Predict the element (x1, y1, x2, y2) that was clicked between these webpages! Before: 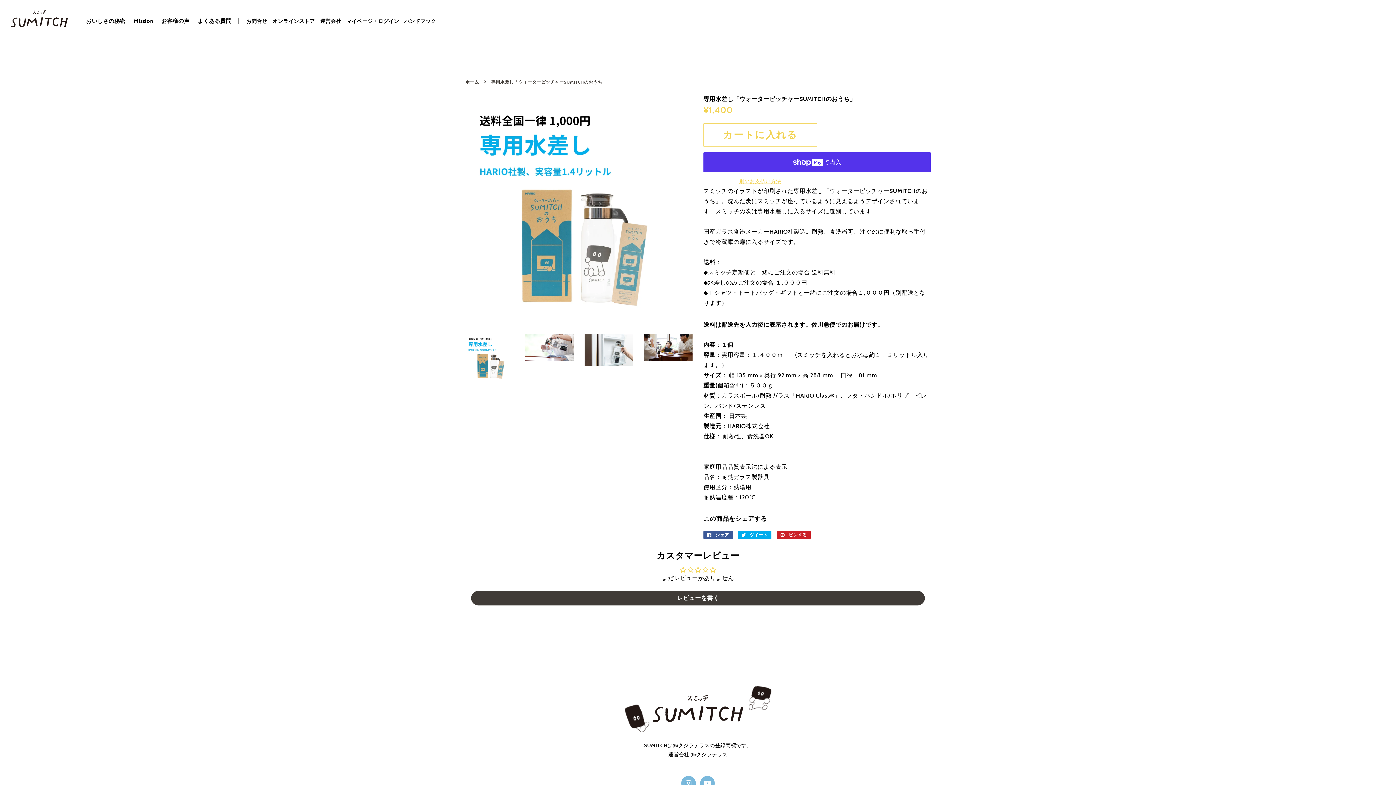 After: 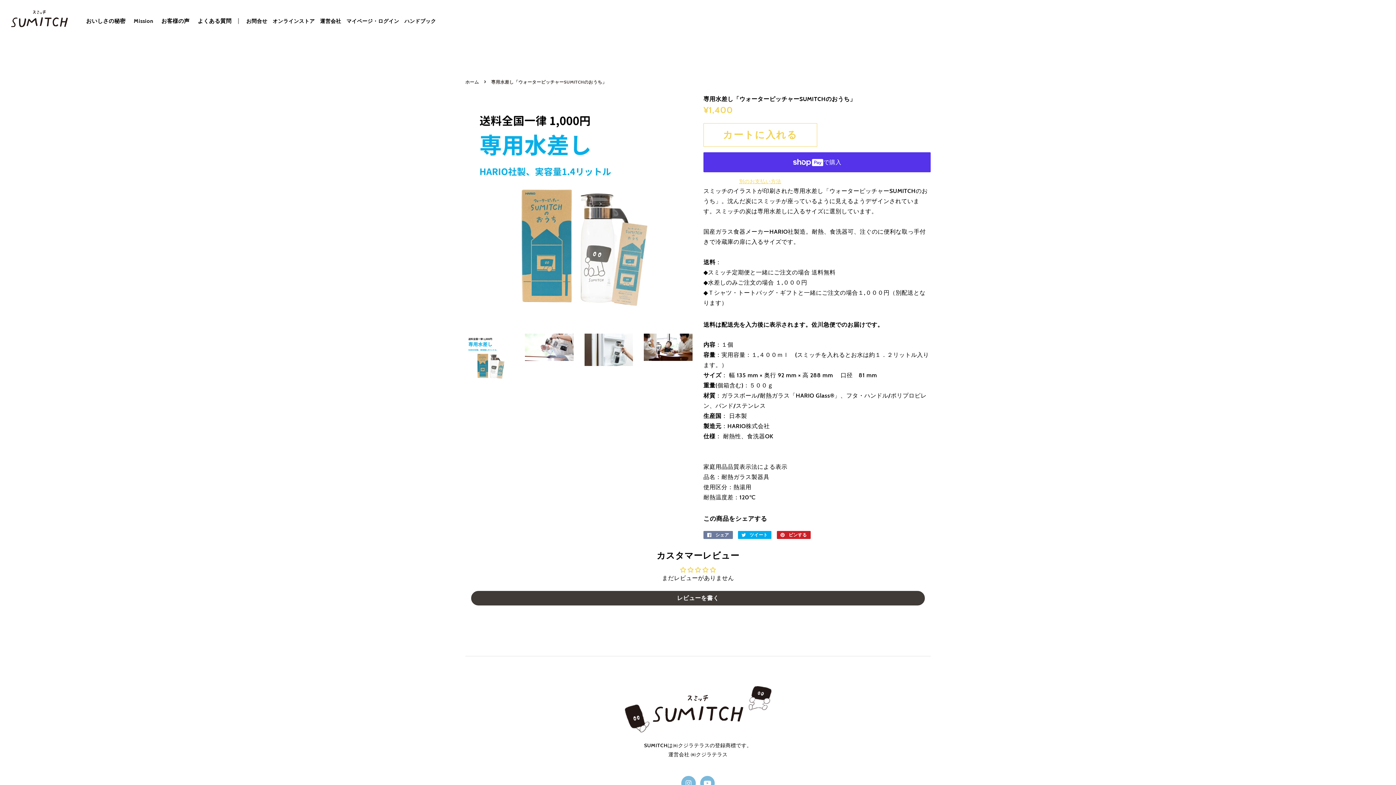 Action: label:  シェア
Facebookでシェアする bbox: (703, 531, 732, 539)